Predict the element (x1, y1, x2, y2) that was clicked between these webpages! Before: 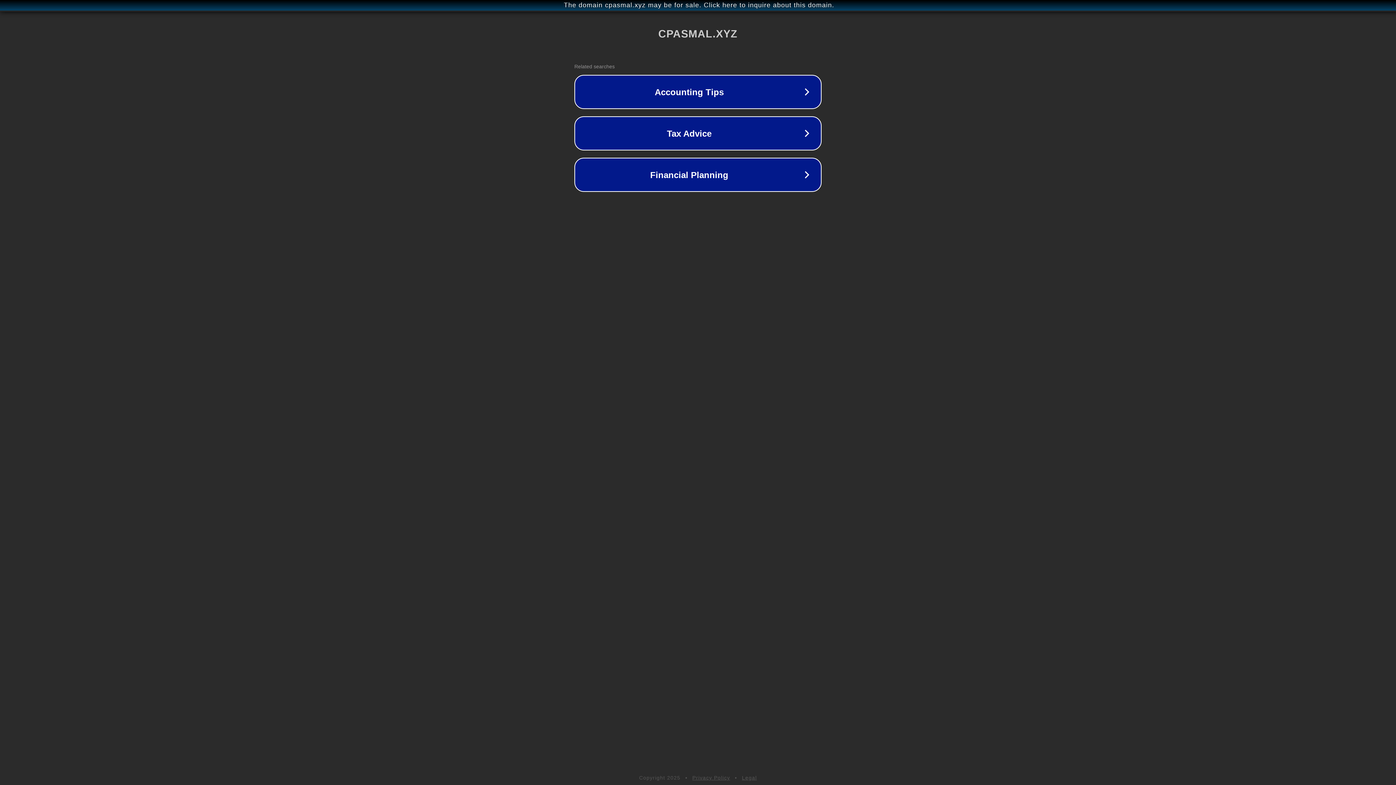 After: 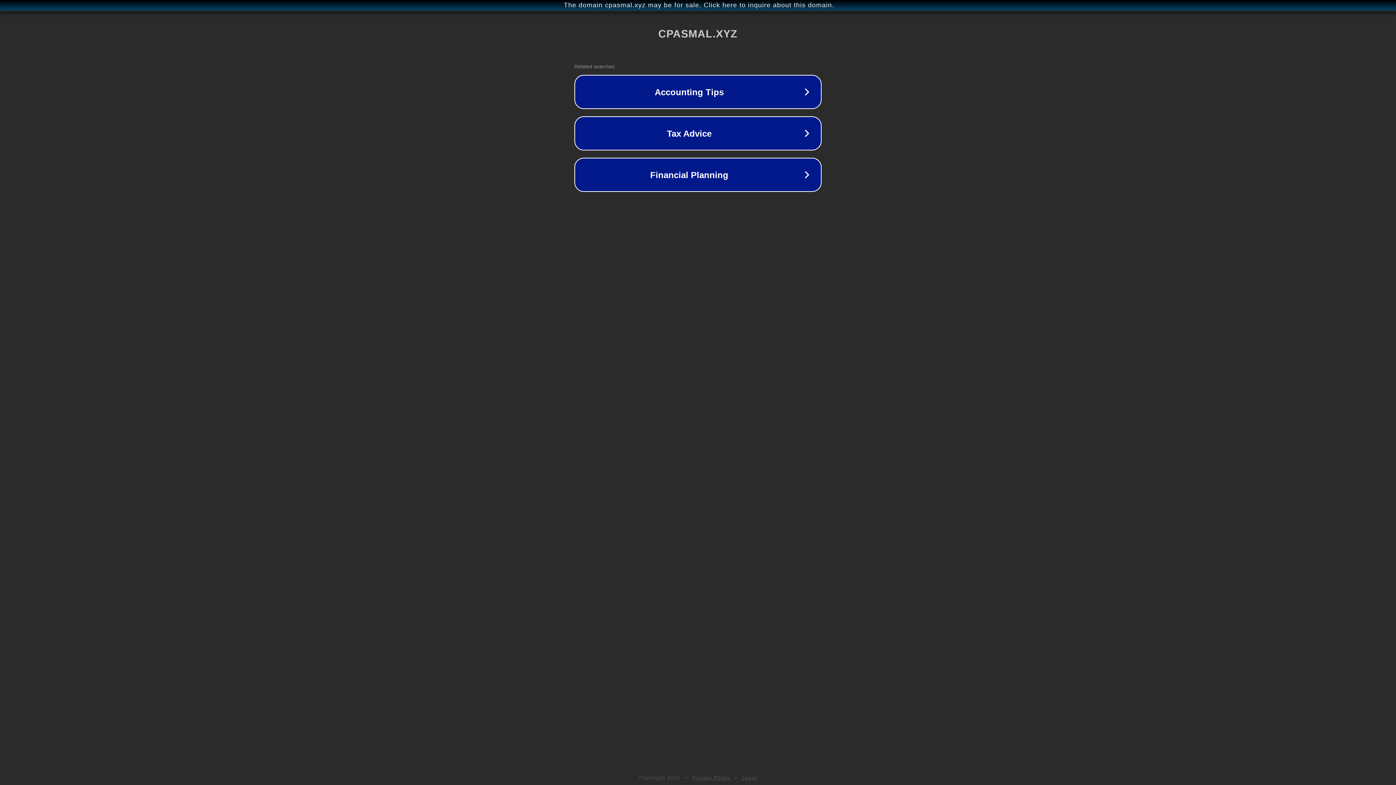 Action: bbox: (692, 775, 730, 781) label: Privacy Policy